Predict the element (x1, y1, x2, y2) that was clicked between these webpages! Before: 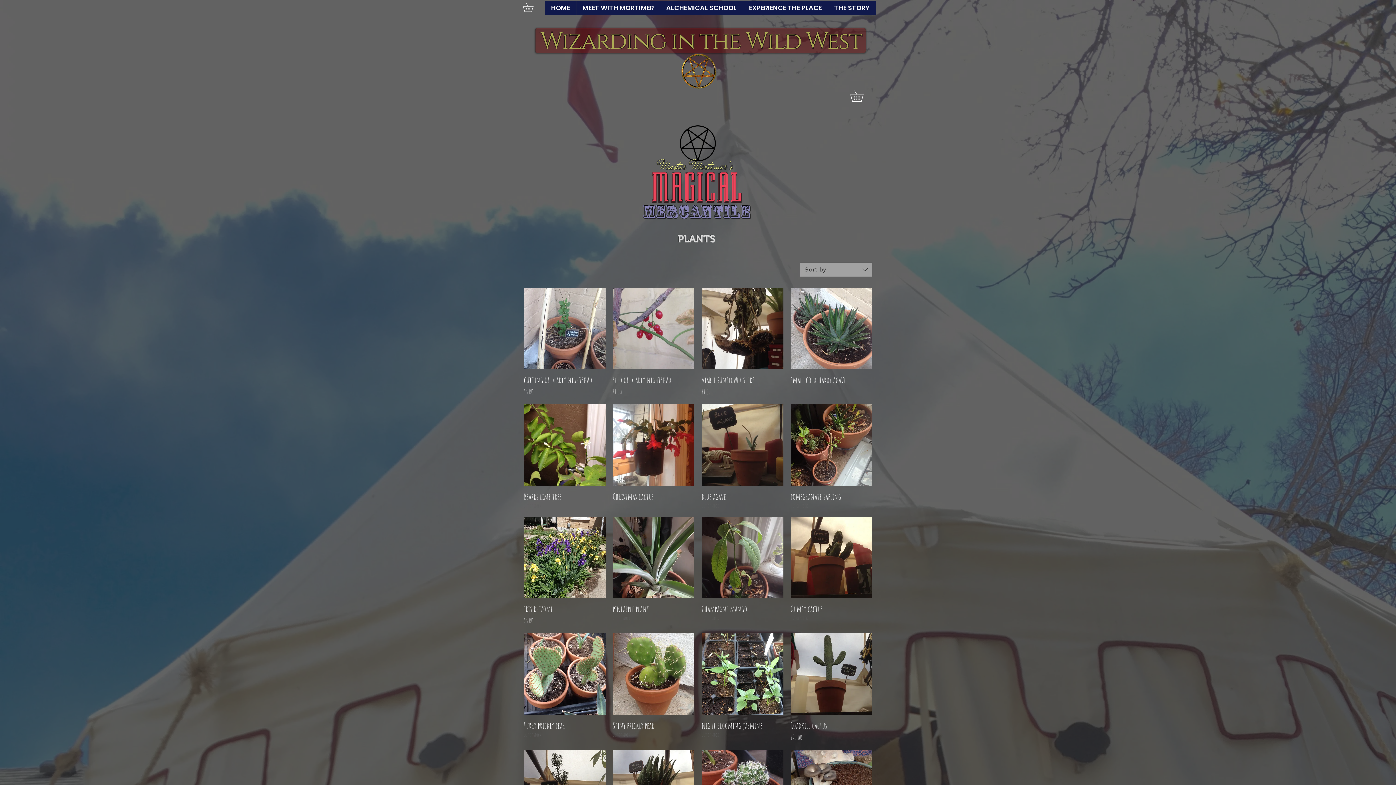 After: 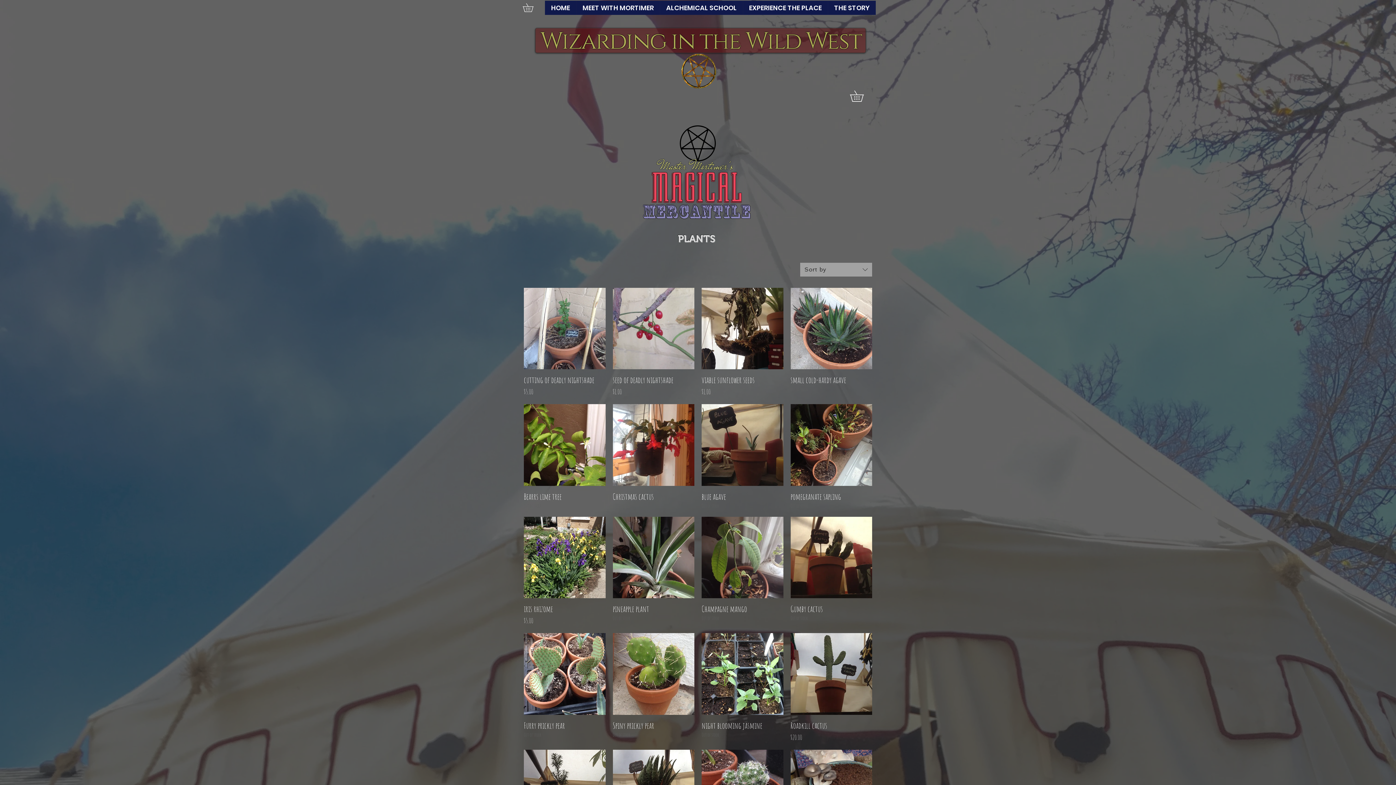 Action: label: MAGICAL bbox: (650, 168, 742, 211)